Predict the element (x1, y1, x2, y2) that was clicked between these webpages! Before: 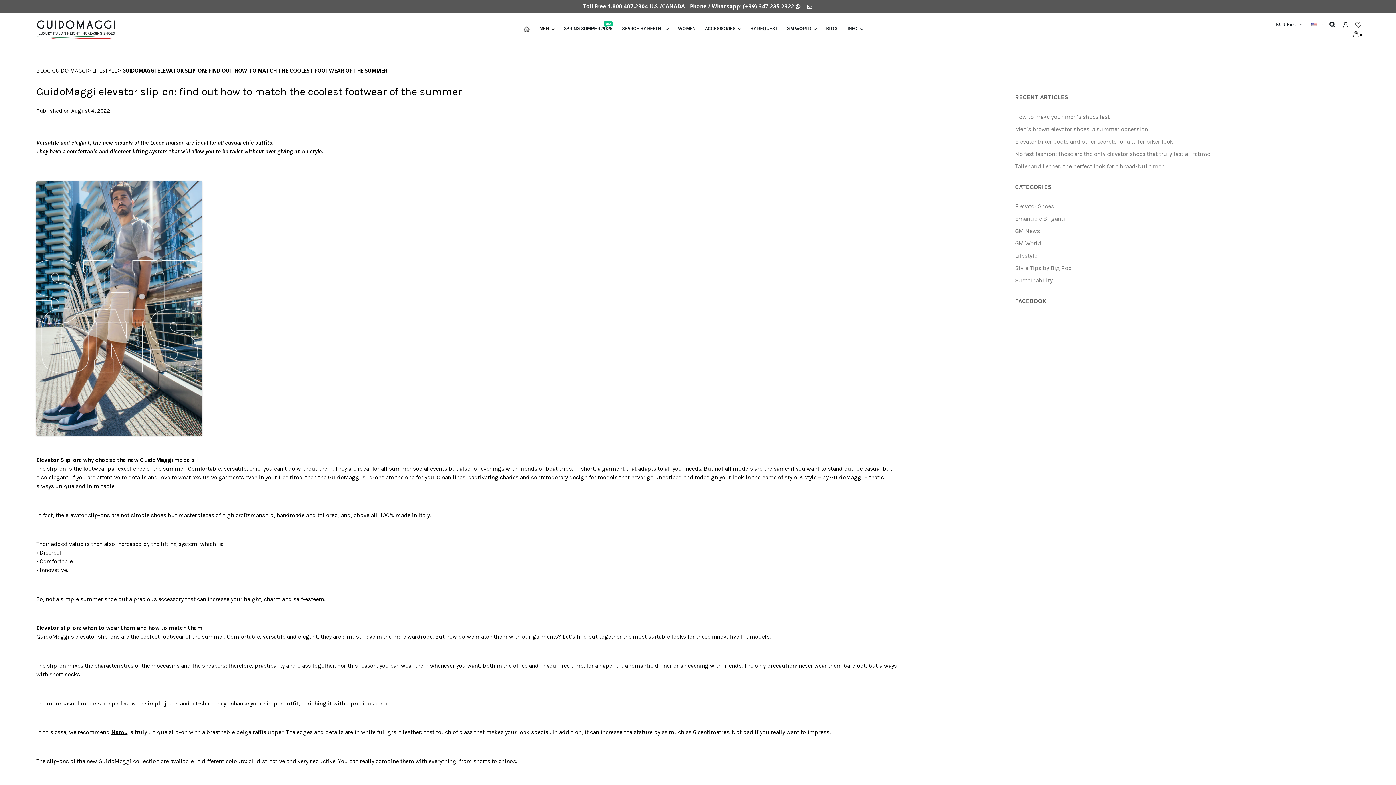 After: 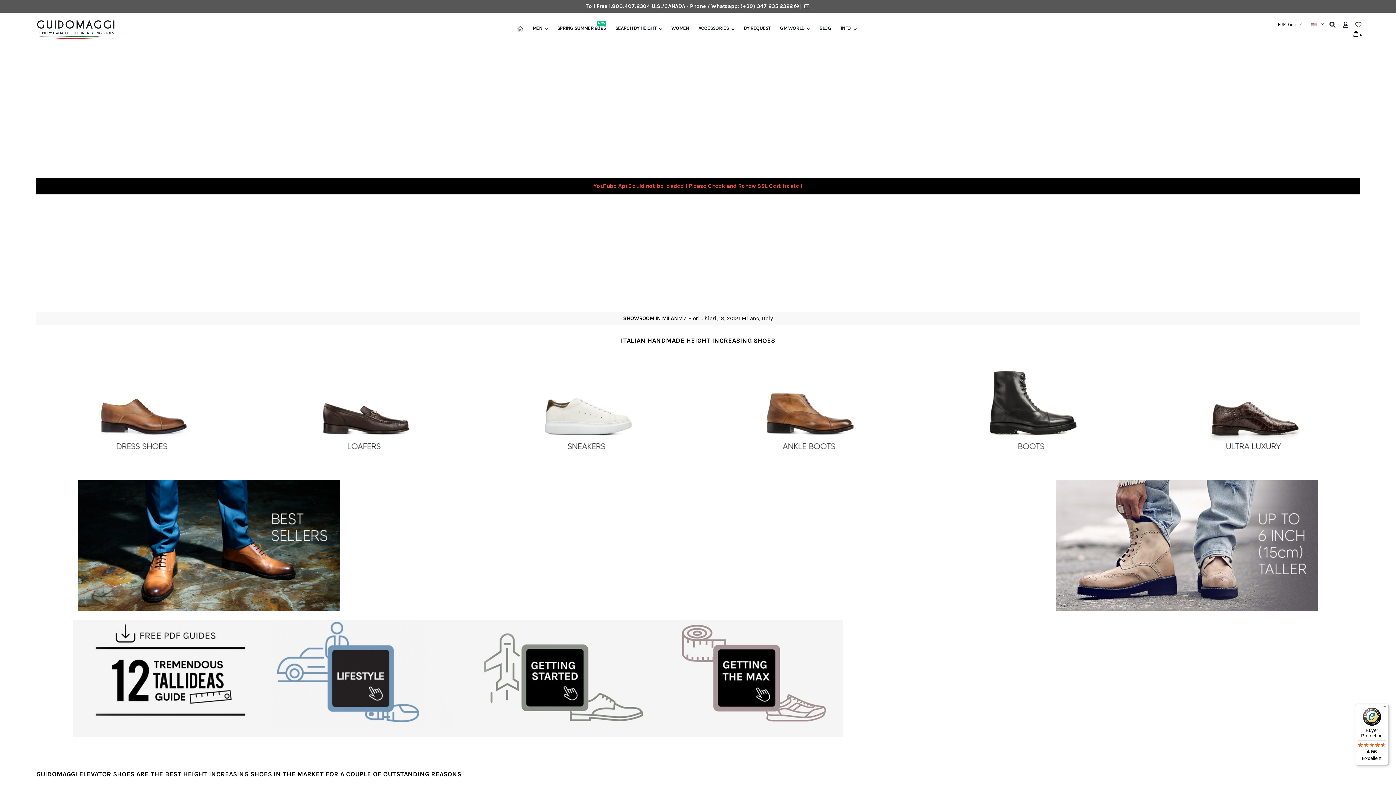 Action: bbox: (520, 26, 533, 33)